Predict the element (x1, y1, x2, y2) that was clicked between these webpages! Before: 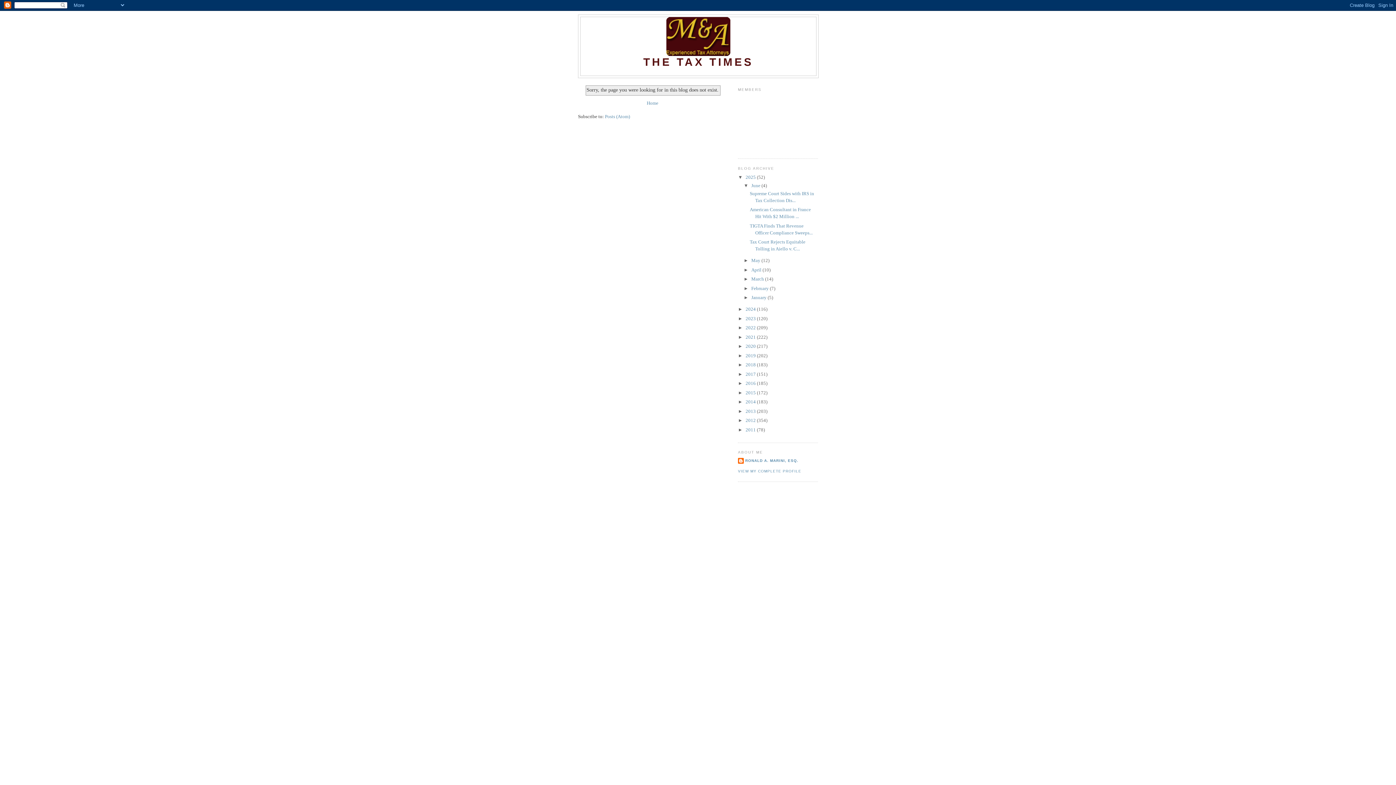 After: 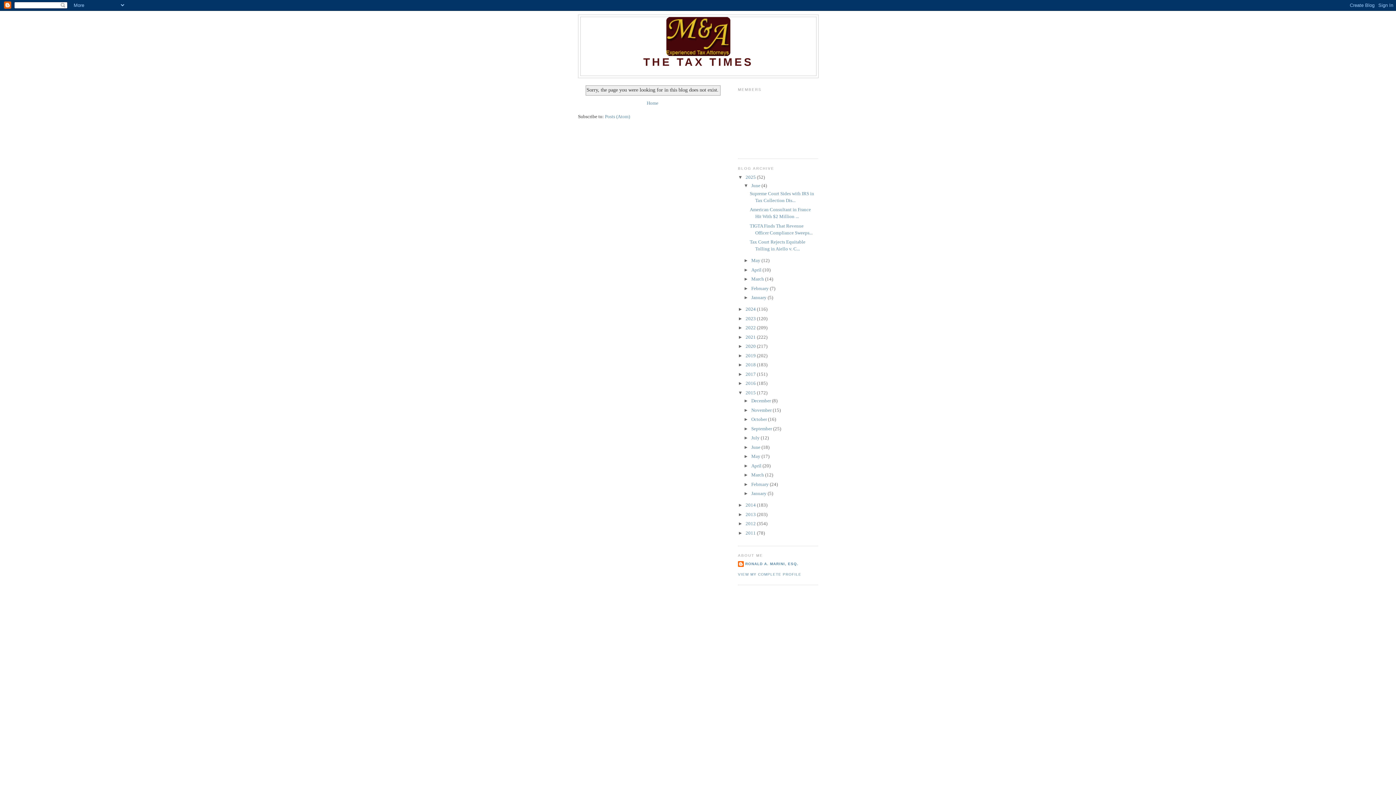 Action: bbox: (738, 390, 745, 395) label: ►  